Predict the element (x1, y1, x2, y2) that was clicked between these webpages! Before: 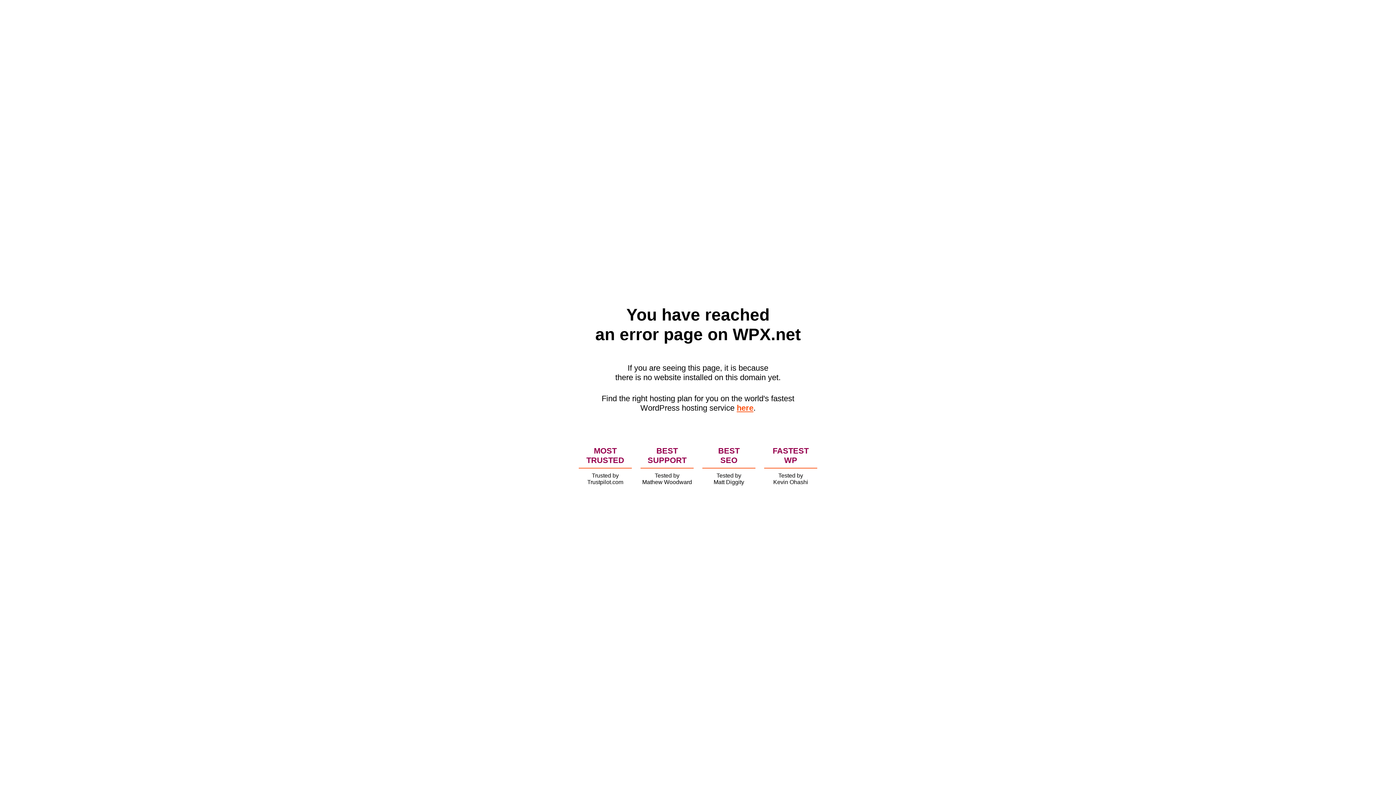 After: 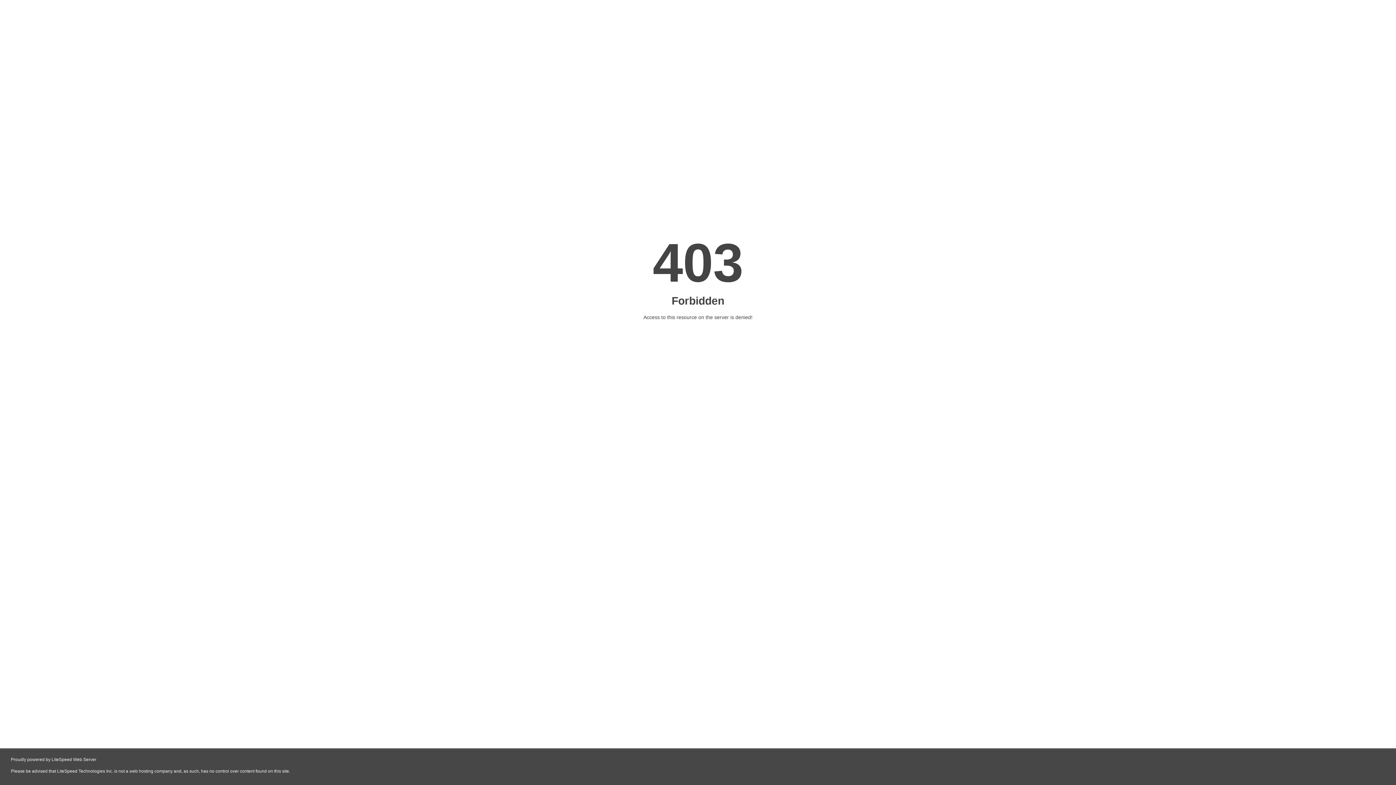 Action: bbox: (736, 403, 753, 412) label: here